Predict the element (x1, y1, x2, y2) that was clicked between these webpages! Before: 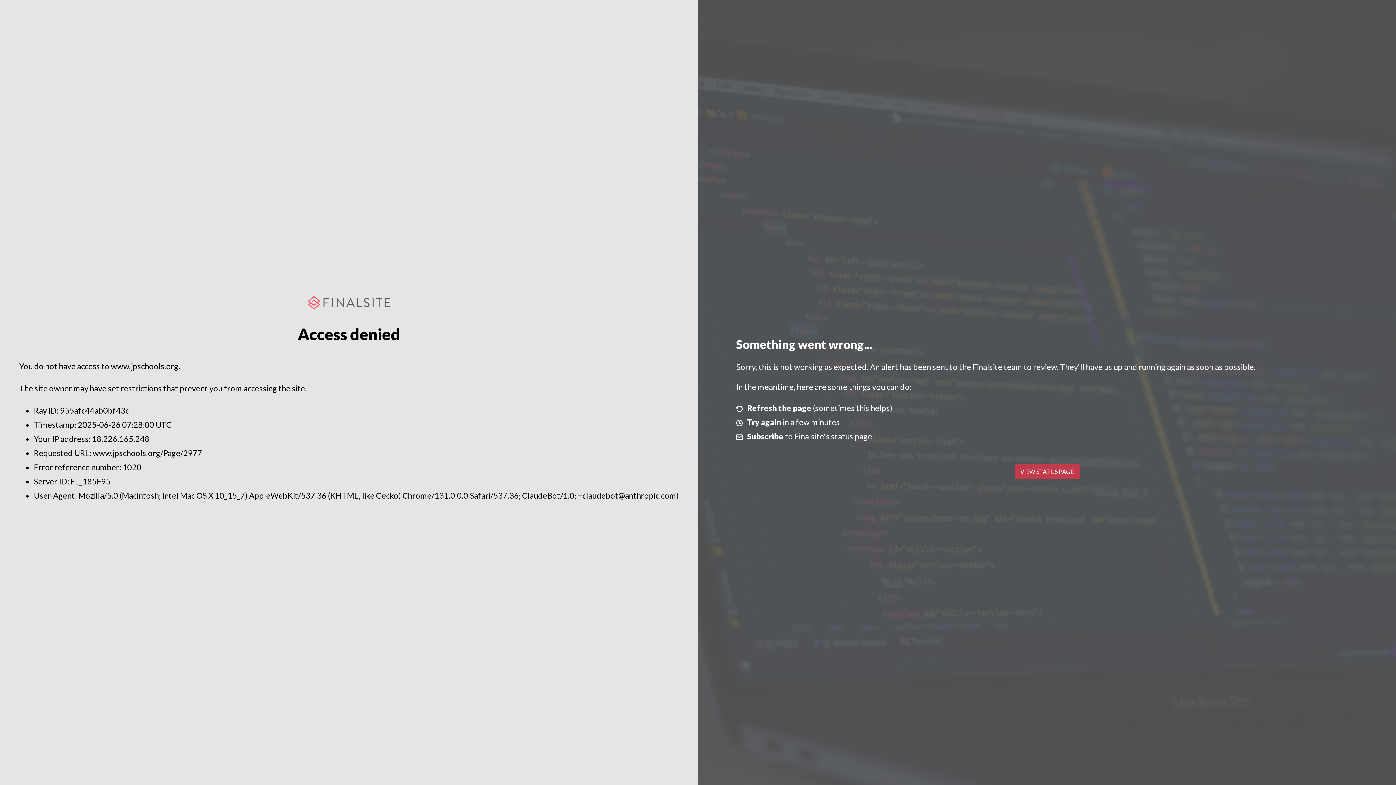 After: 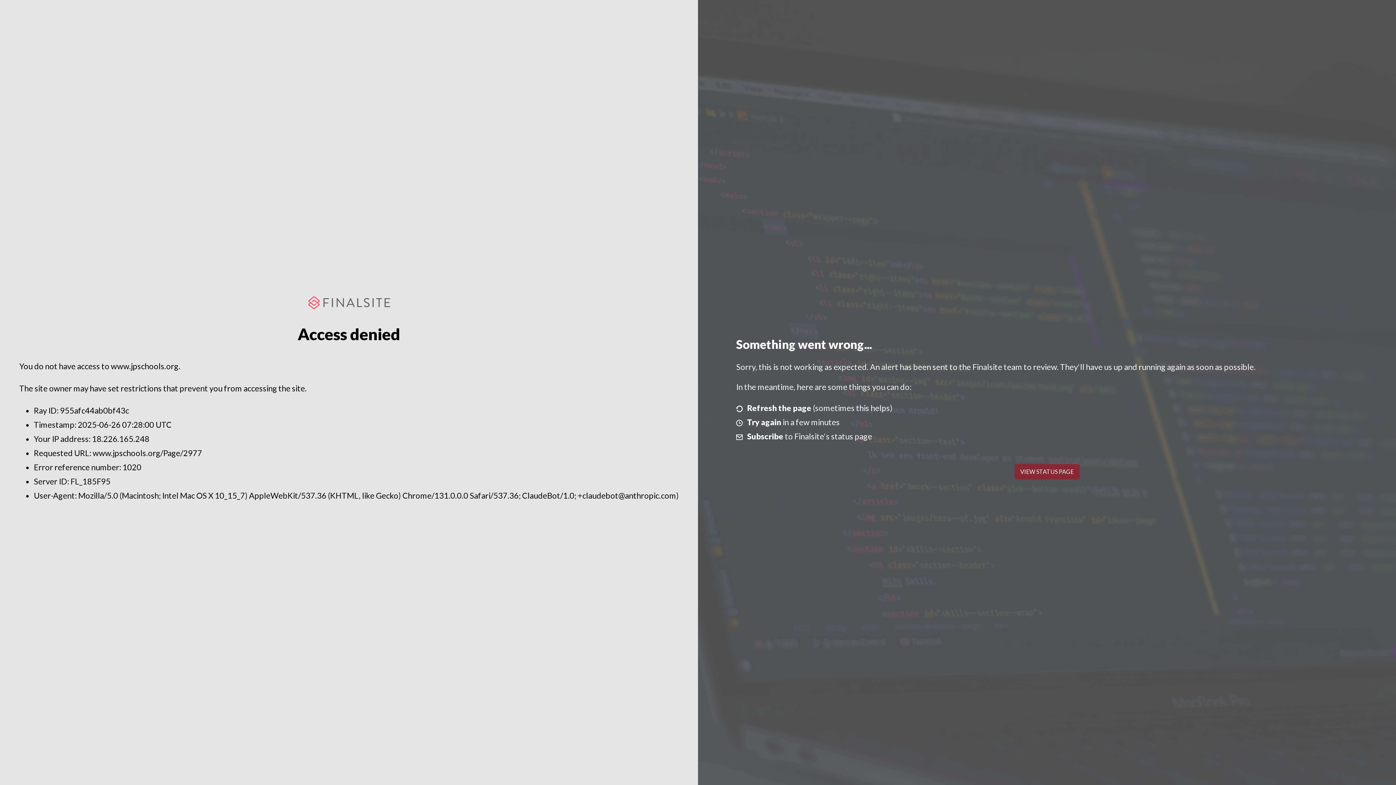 Action: bbox: (1014, 464, 1079, 479) label: VIEW STATUS PAGE